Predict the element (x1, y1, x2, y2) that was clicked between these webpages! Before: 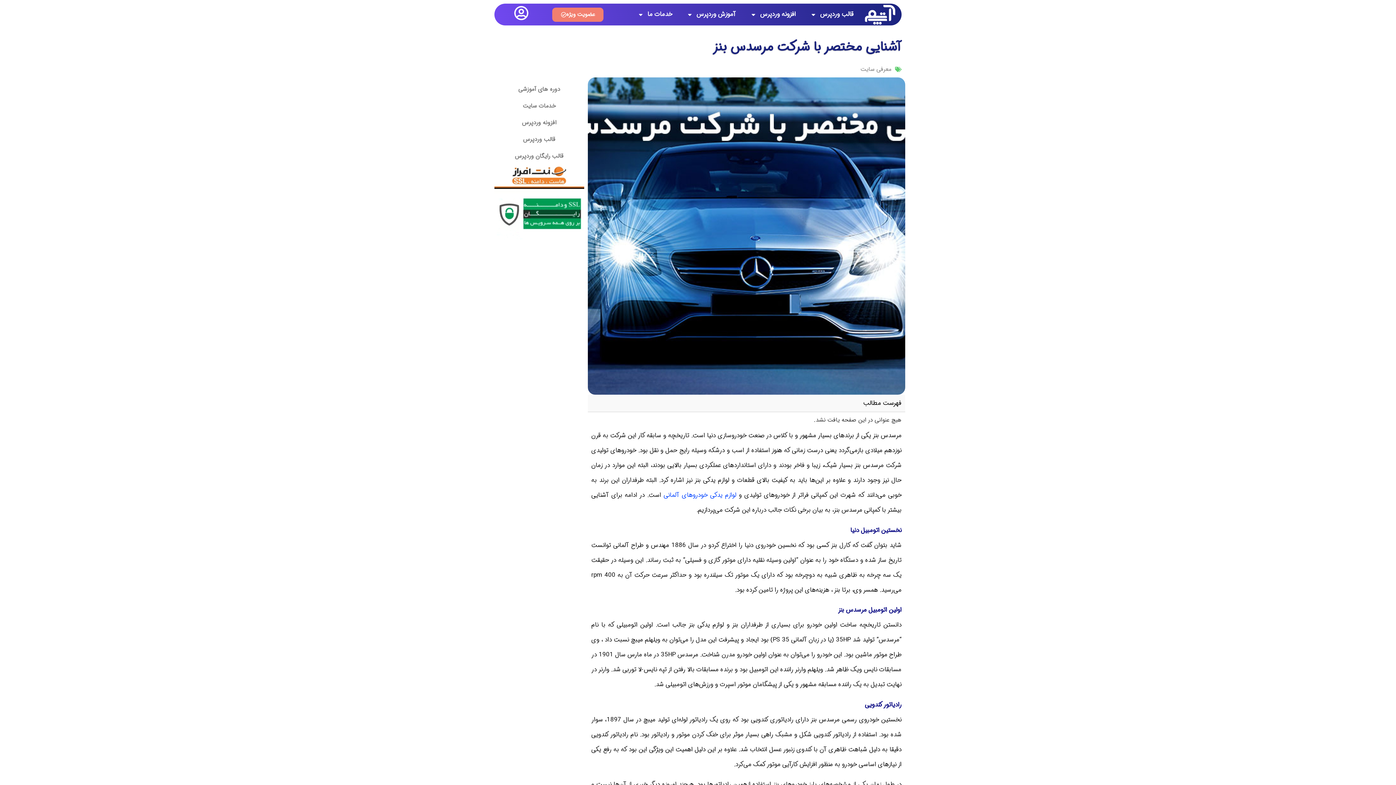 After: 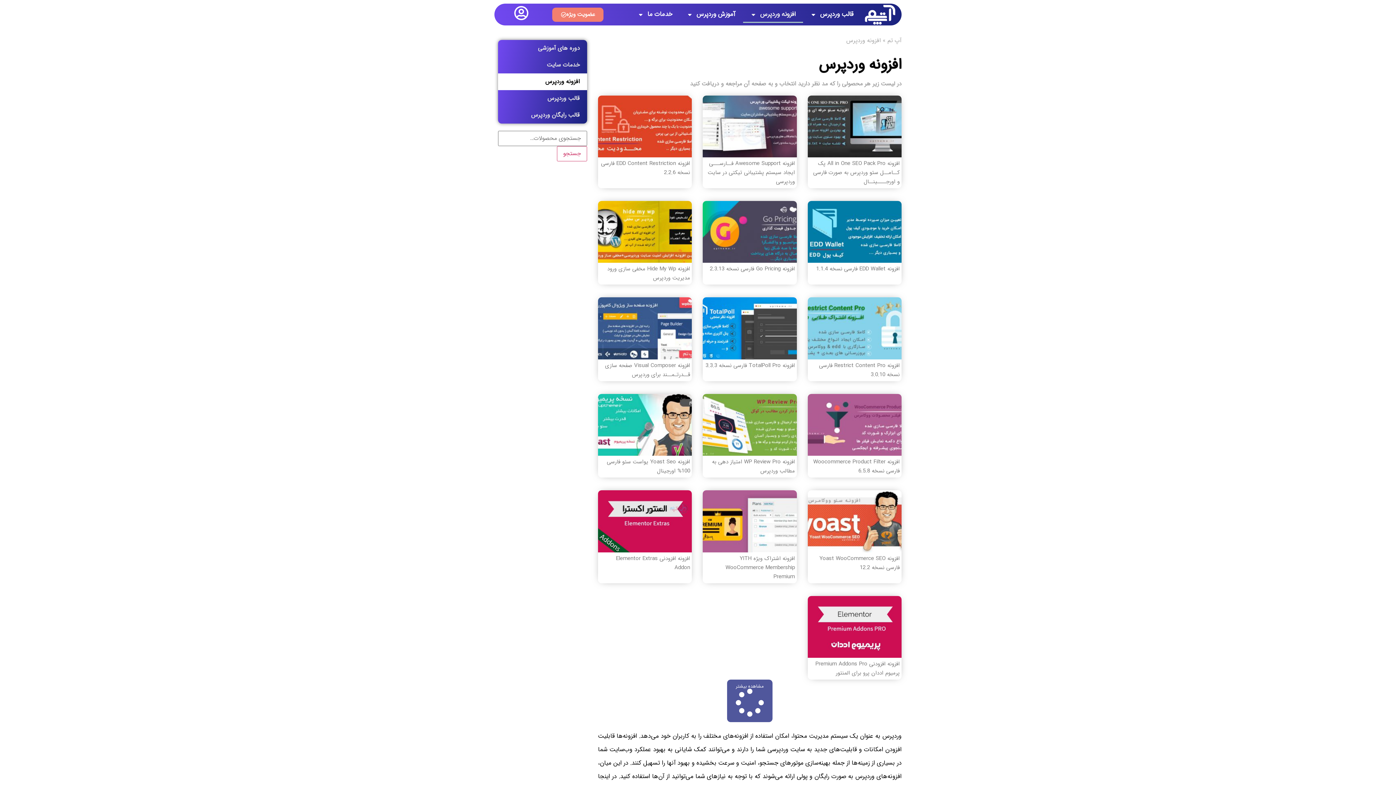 Action: bbox: (494, 114, 584, 131) label: افزونه وردپرس